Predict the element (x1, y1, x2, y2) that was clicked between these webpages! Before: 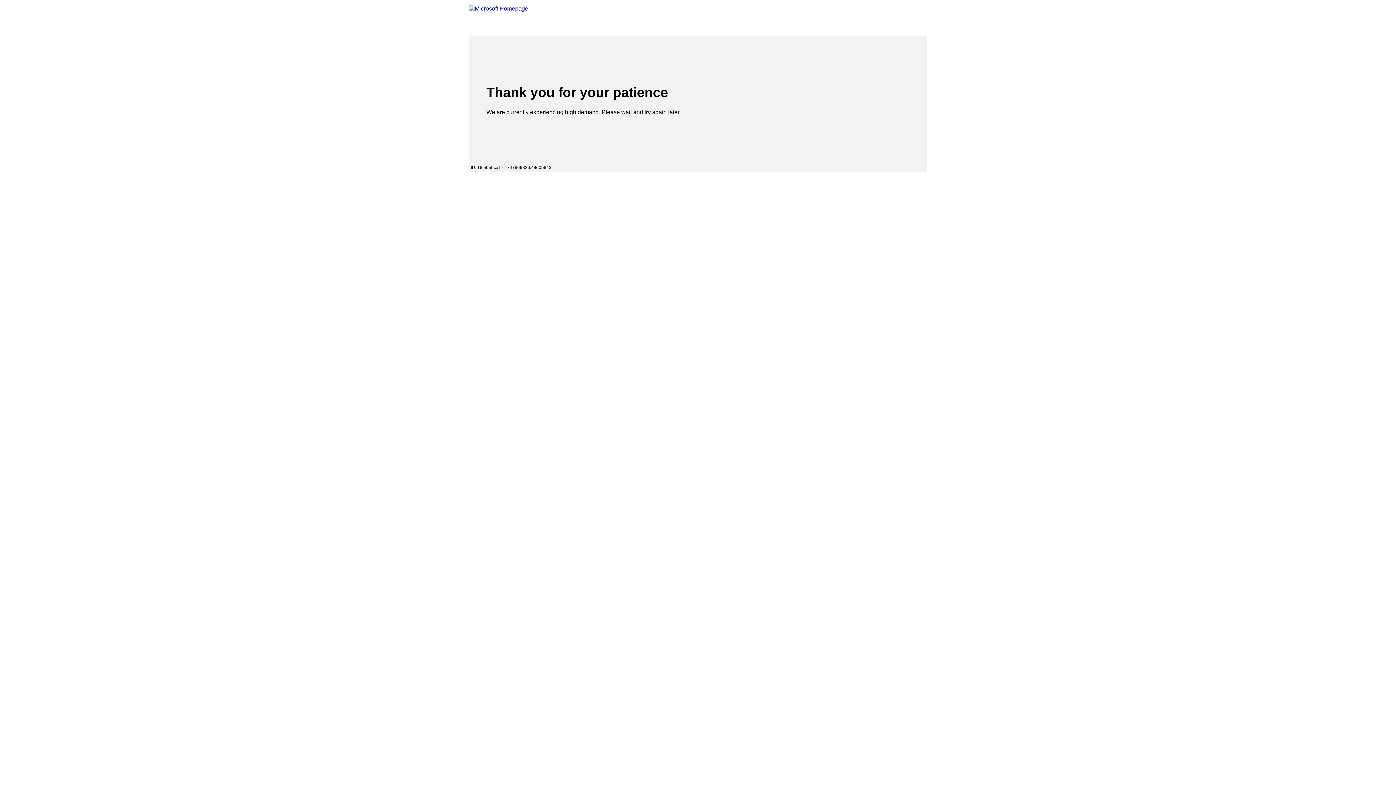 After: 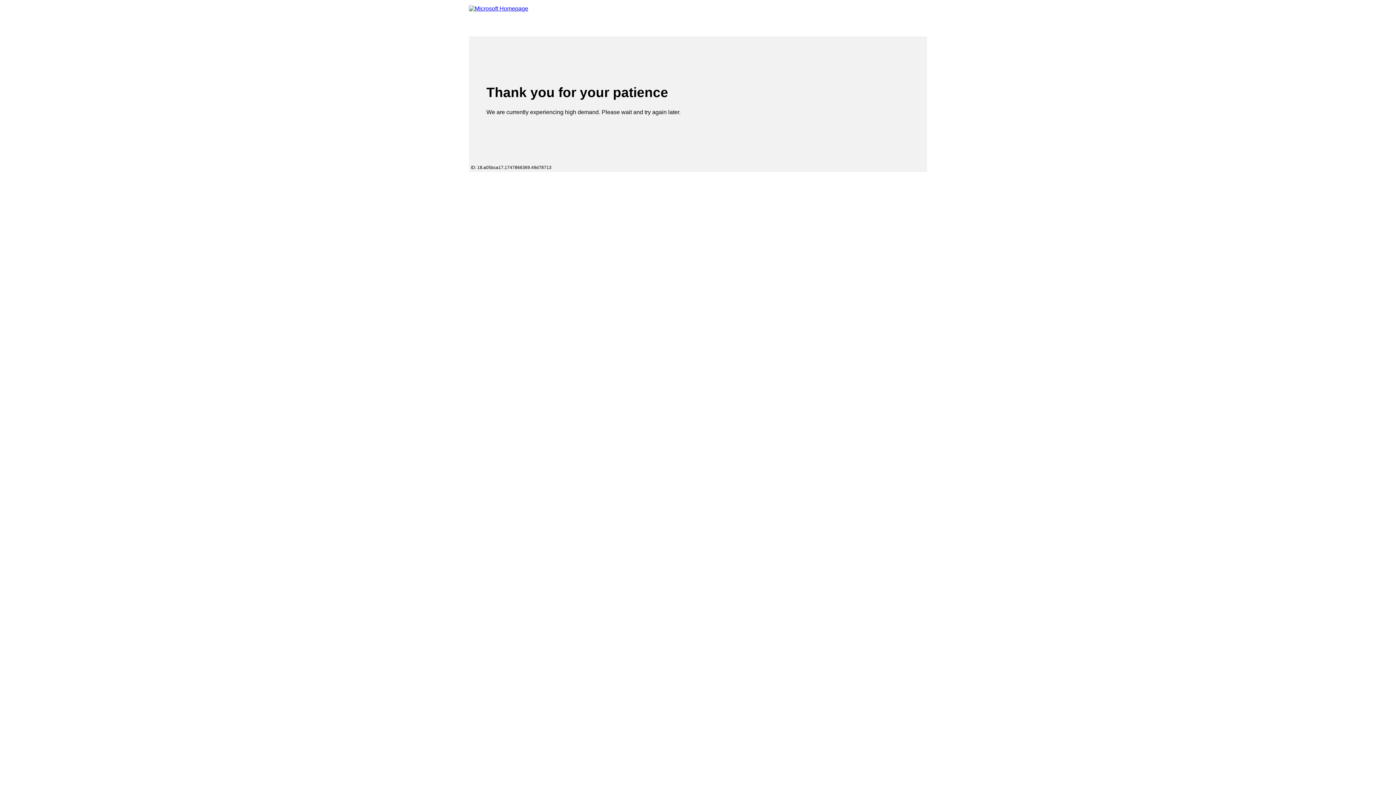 Action: label: Microsoft bbox: (469, 5, 528, 13)